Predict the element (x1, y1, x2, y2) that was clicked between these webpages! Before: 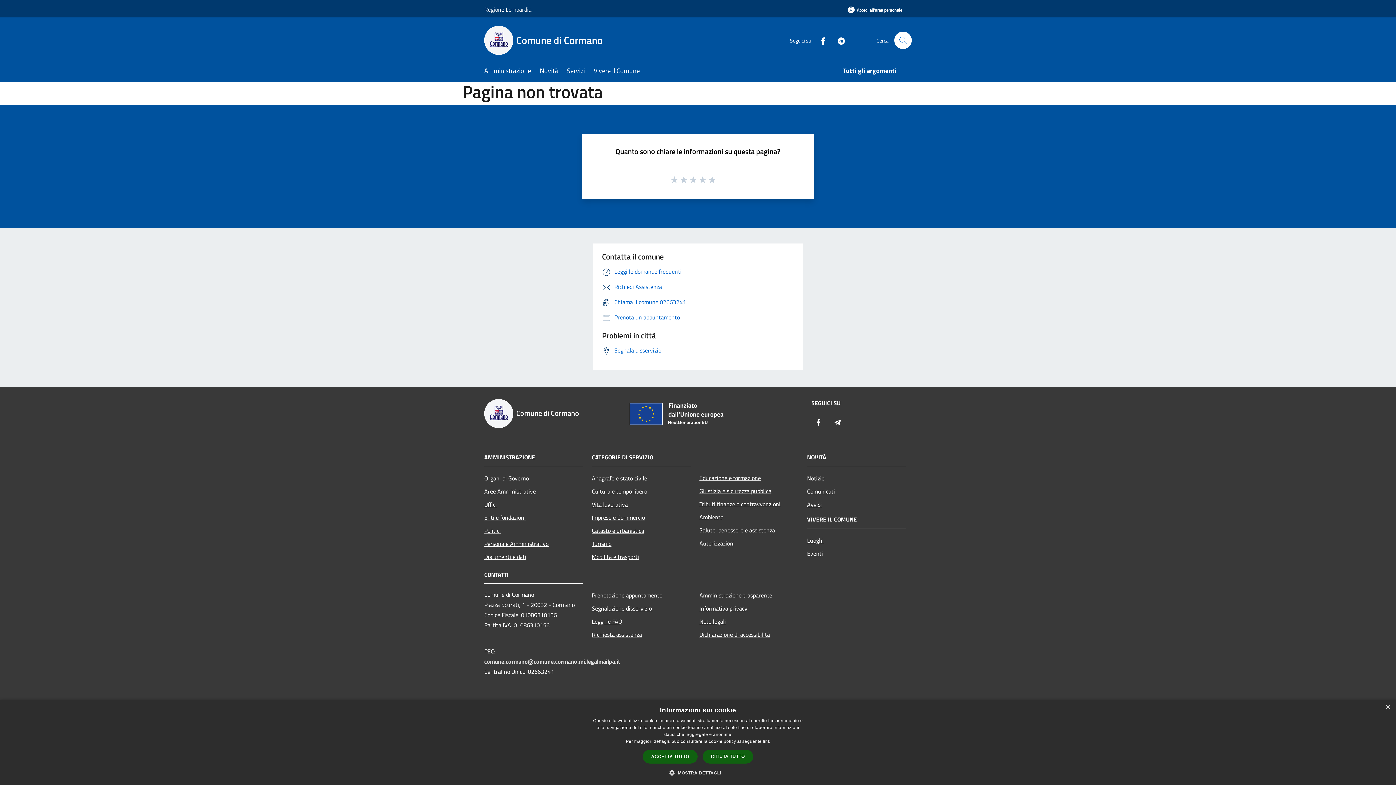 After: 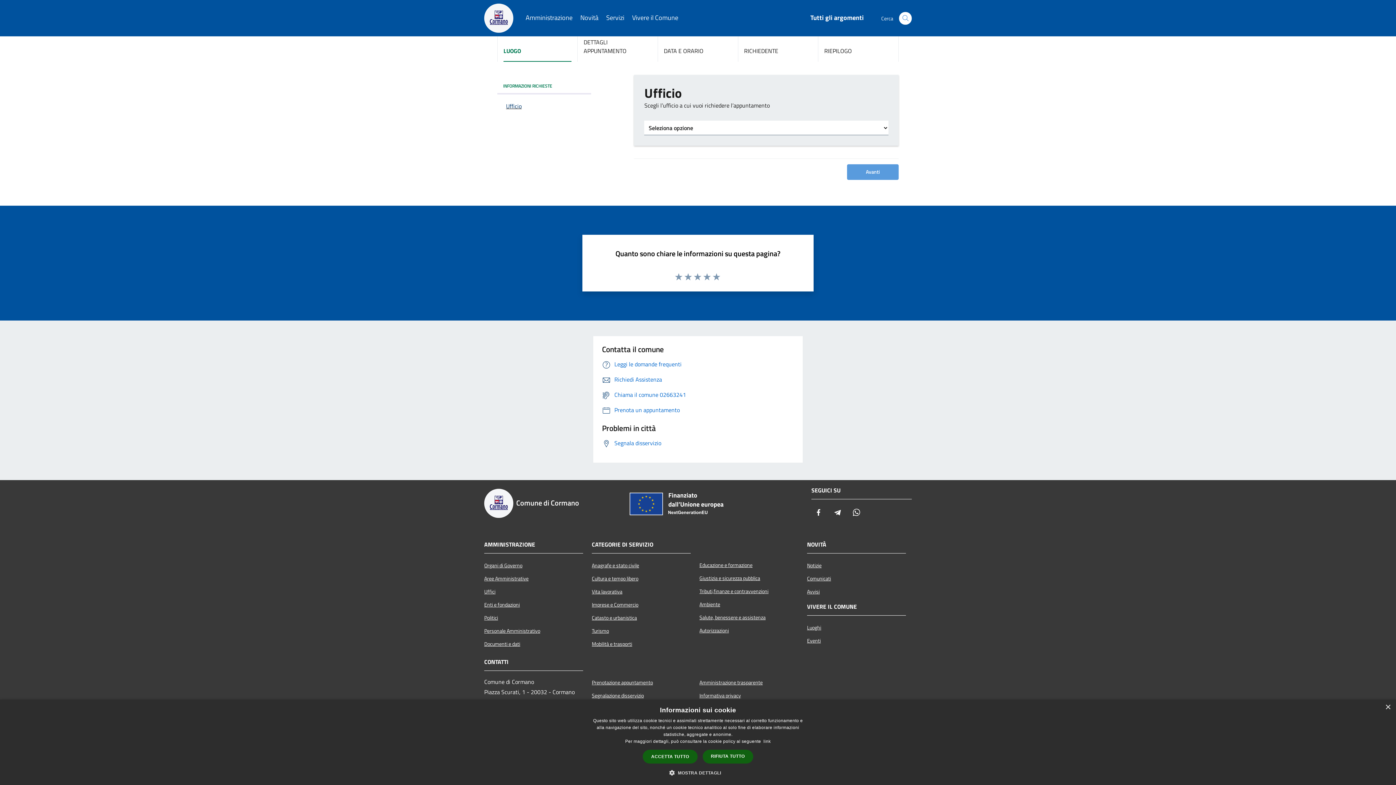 Action: label: Prenota un appuntamento bbox: (602, 312, 680, 321)